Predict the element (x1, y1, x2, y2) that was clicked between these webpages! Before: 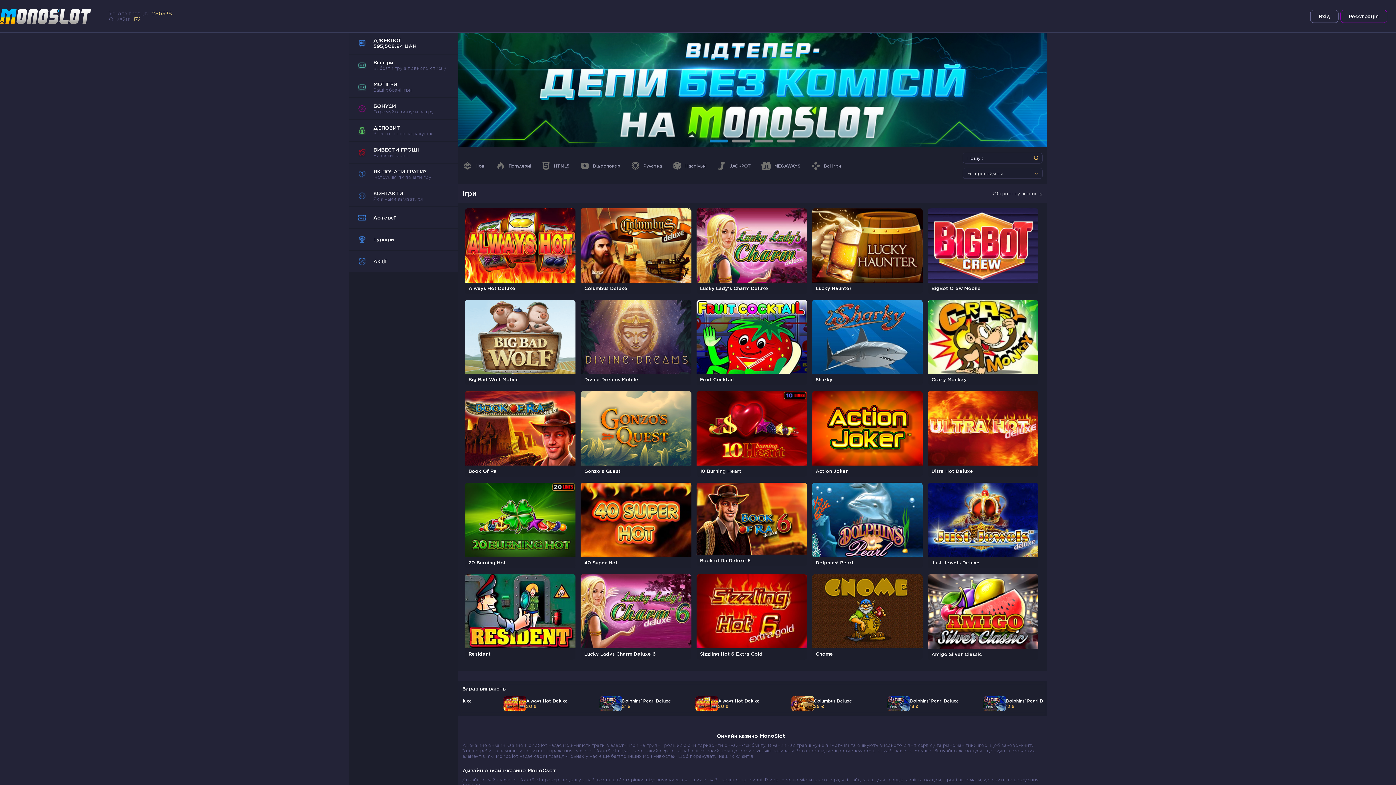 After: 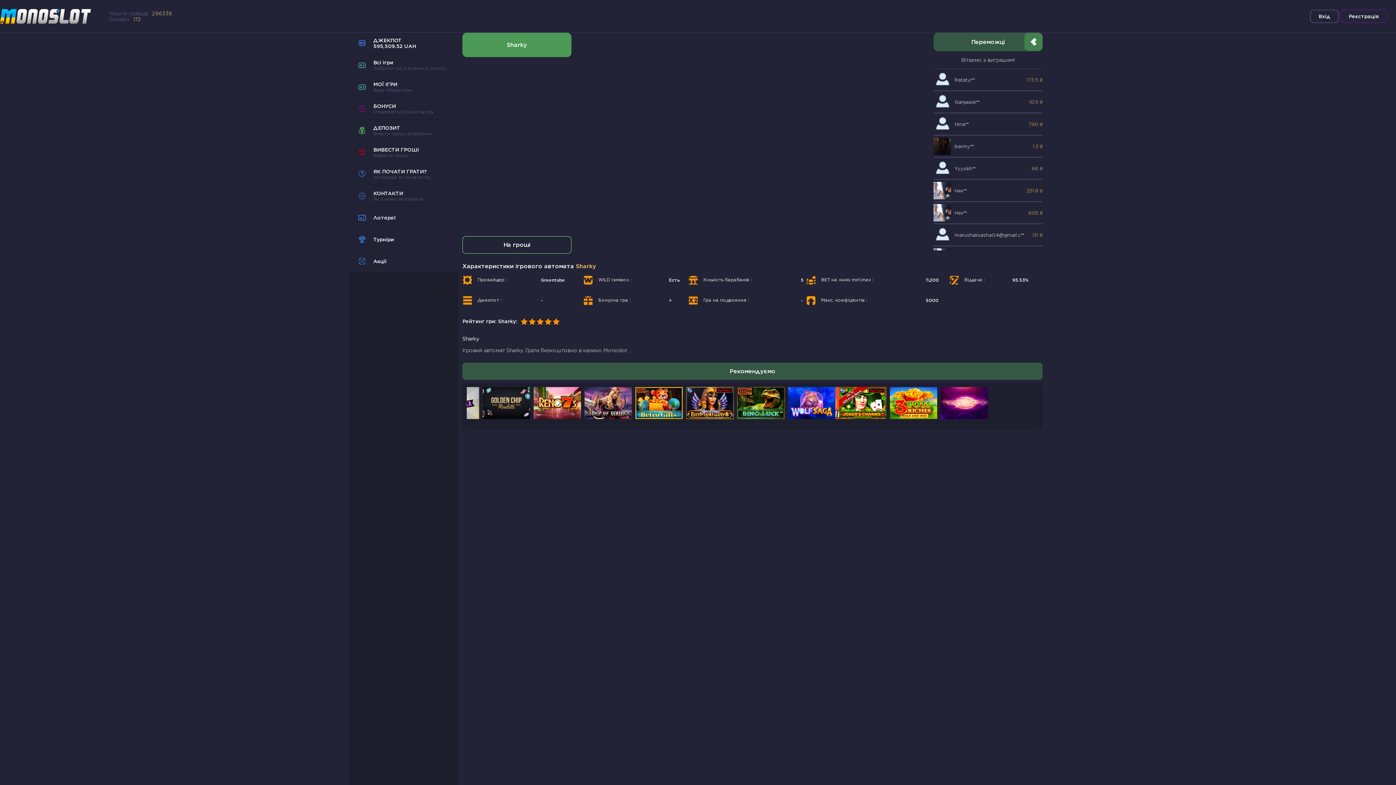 Action: bbox: (815, 377, 832, 382) label: Sharky